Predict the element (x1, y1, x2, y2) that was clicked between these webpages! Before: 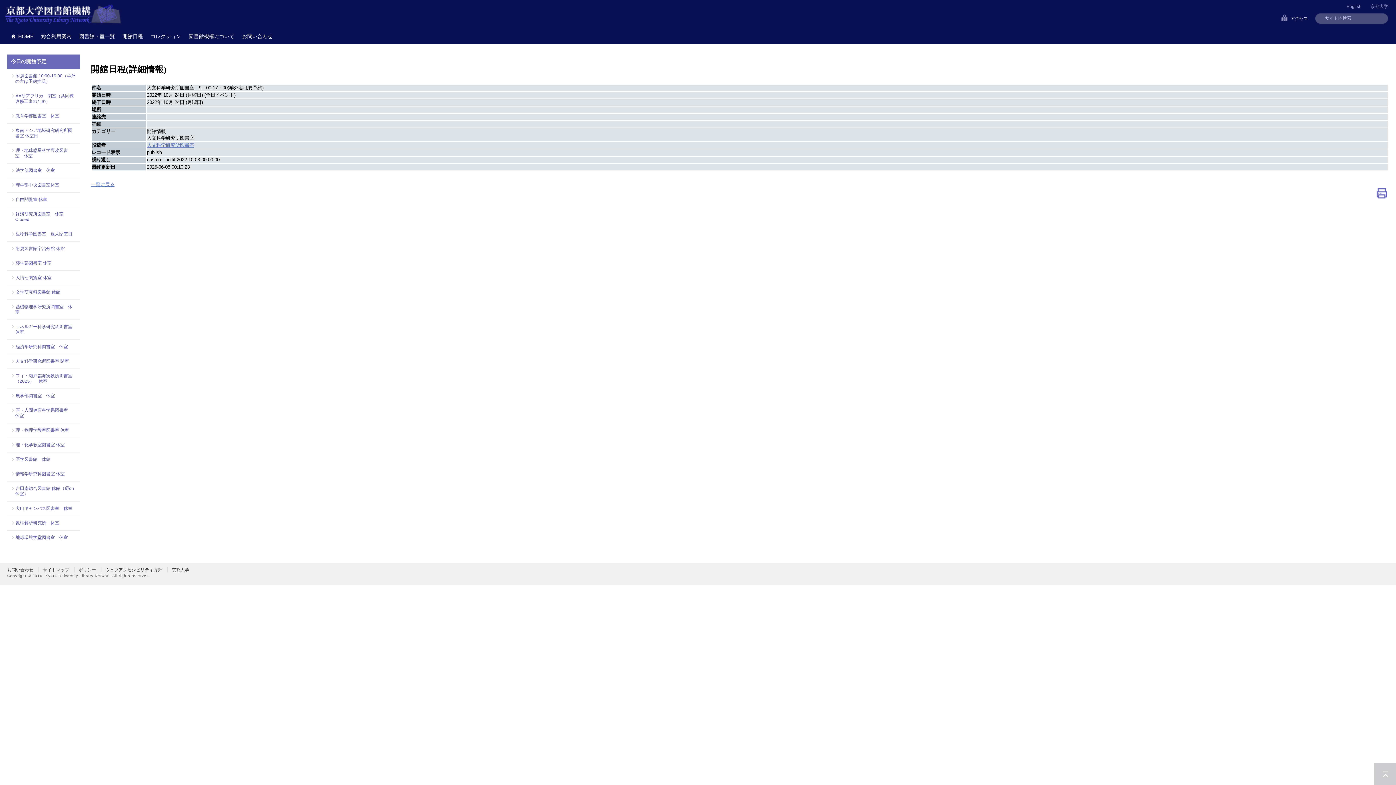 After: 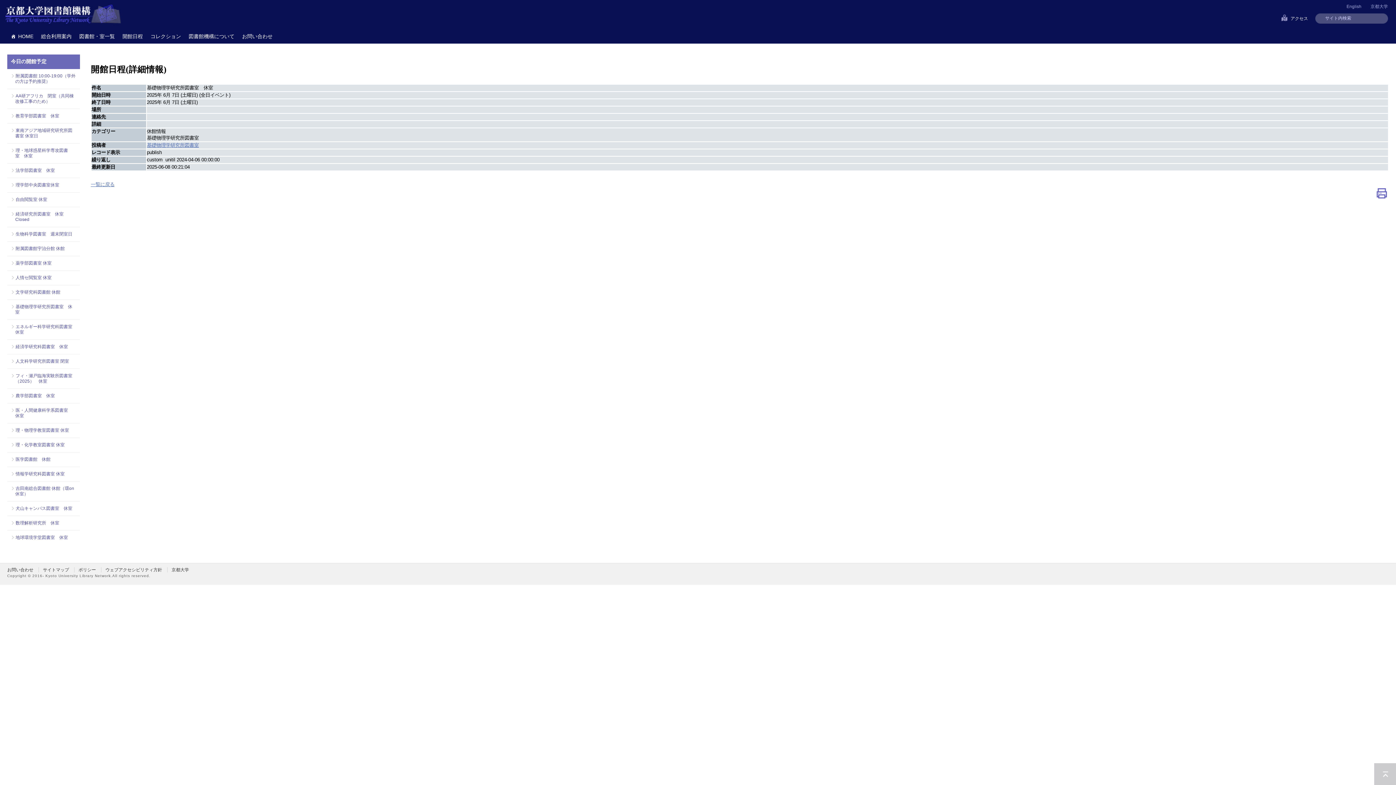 Action: label: 基礎物理学研究所図書室　休室 bbox: (15, 304, 76, 315)